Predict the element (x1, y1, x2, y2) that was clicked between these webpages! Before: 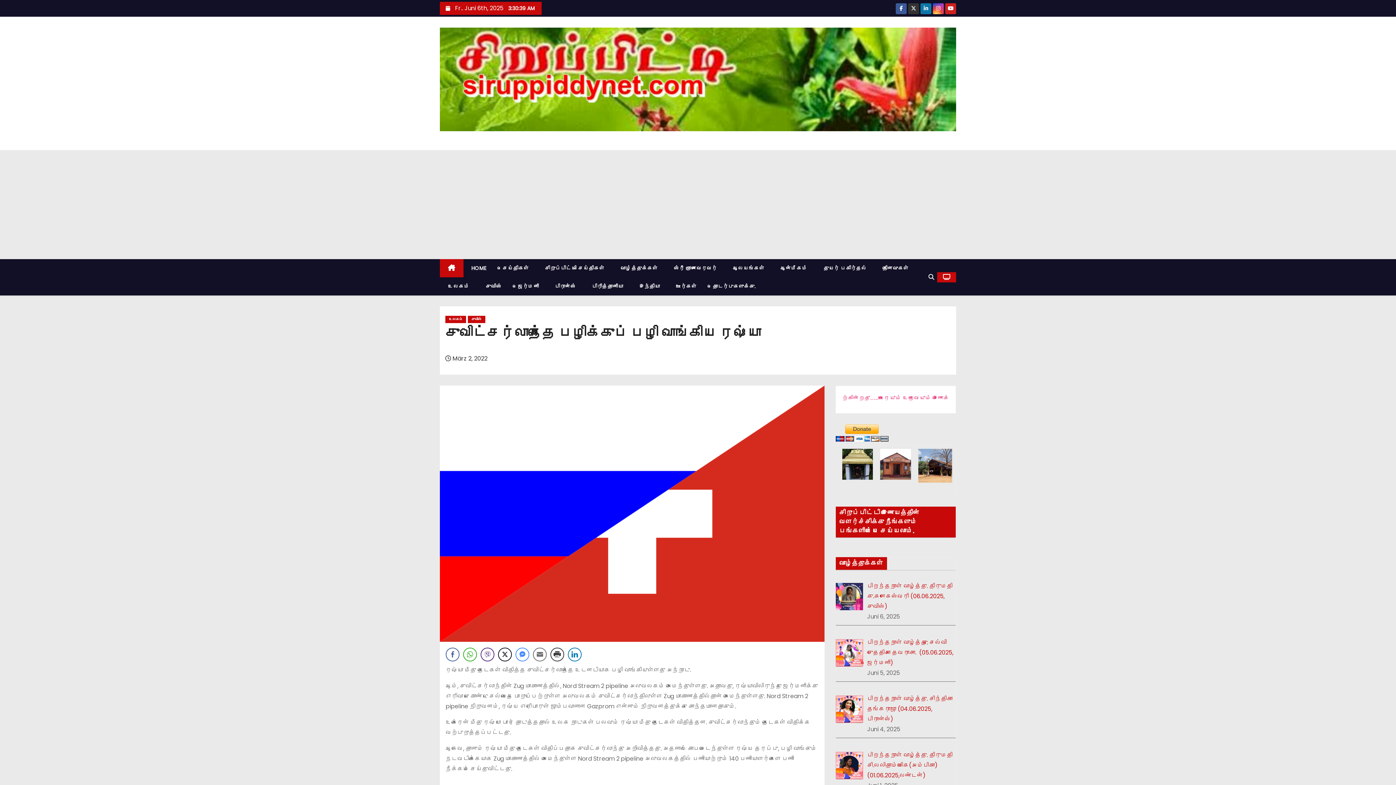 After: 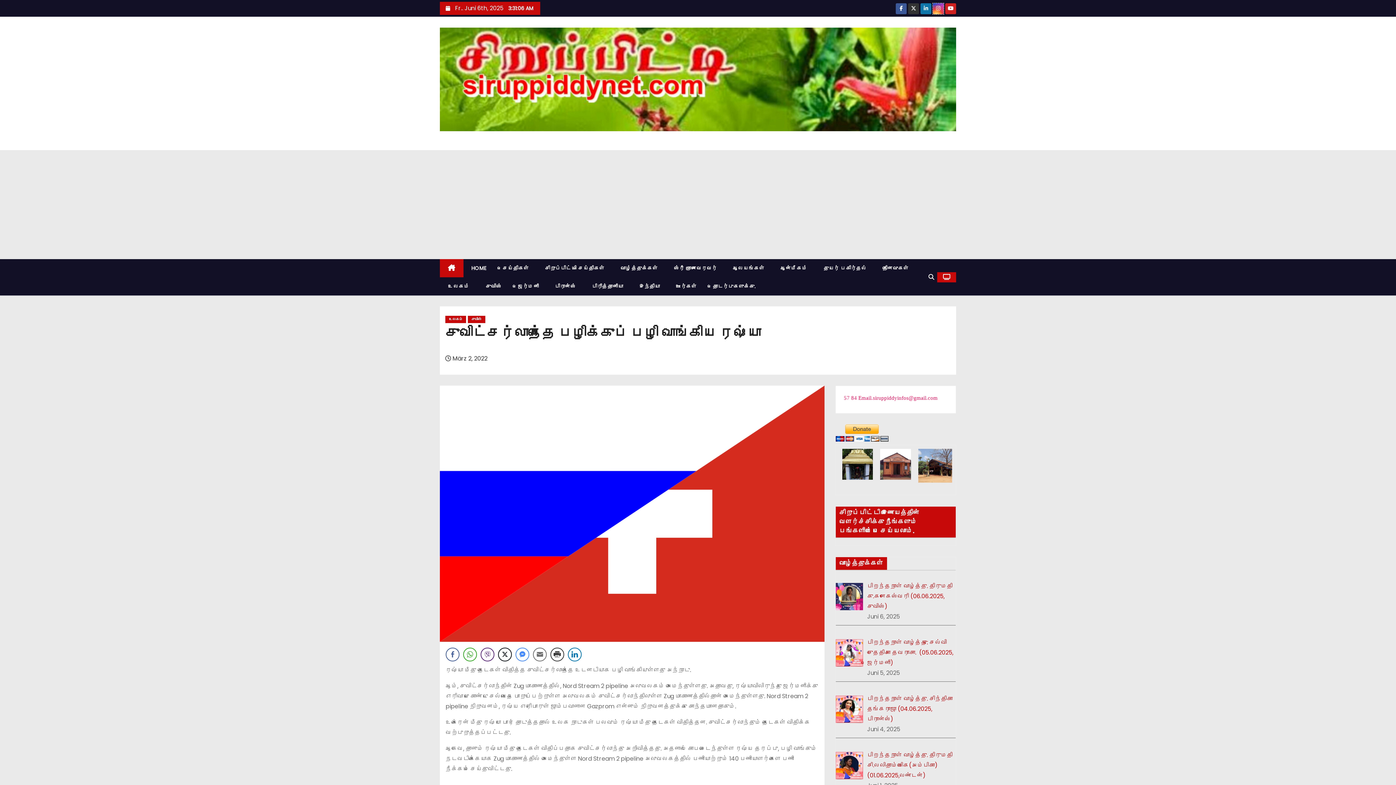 Action: bbox: (933, 5, 944, 12)